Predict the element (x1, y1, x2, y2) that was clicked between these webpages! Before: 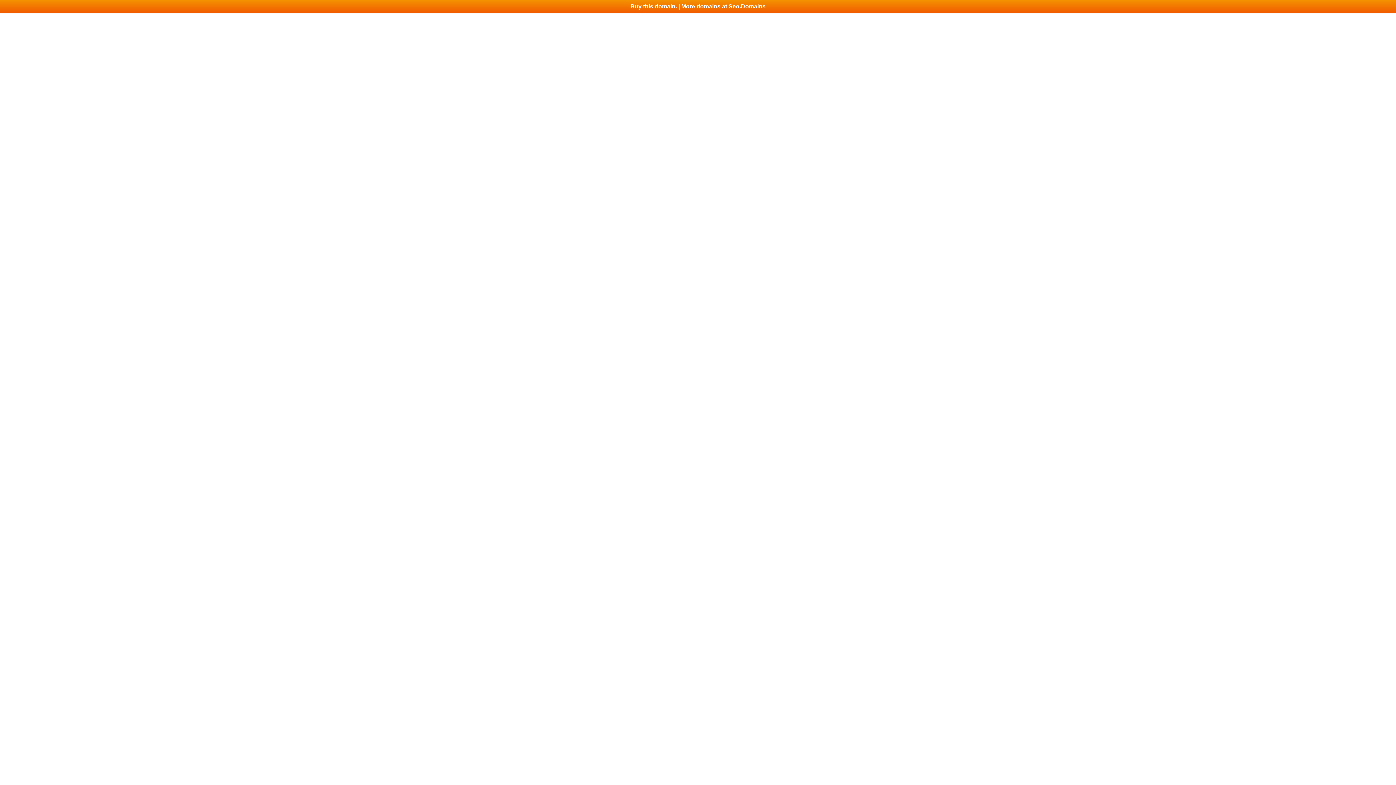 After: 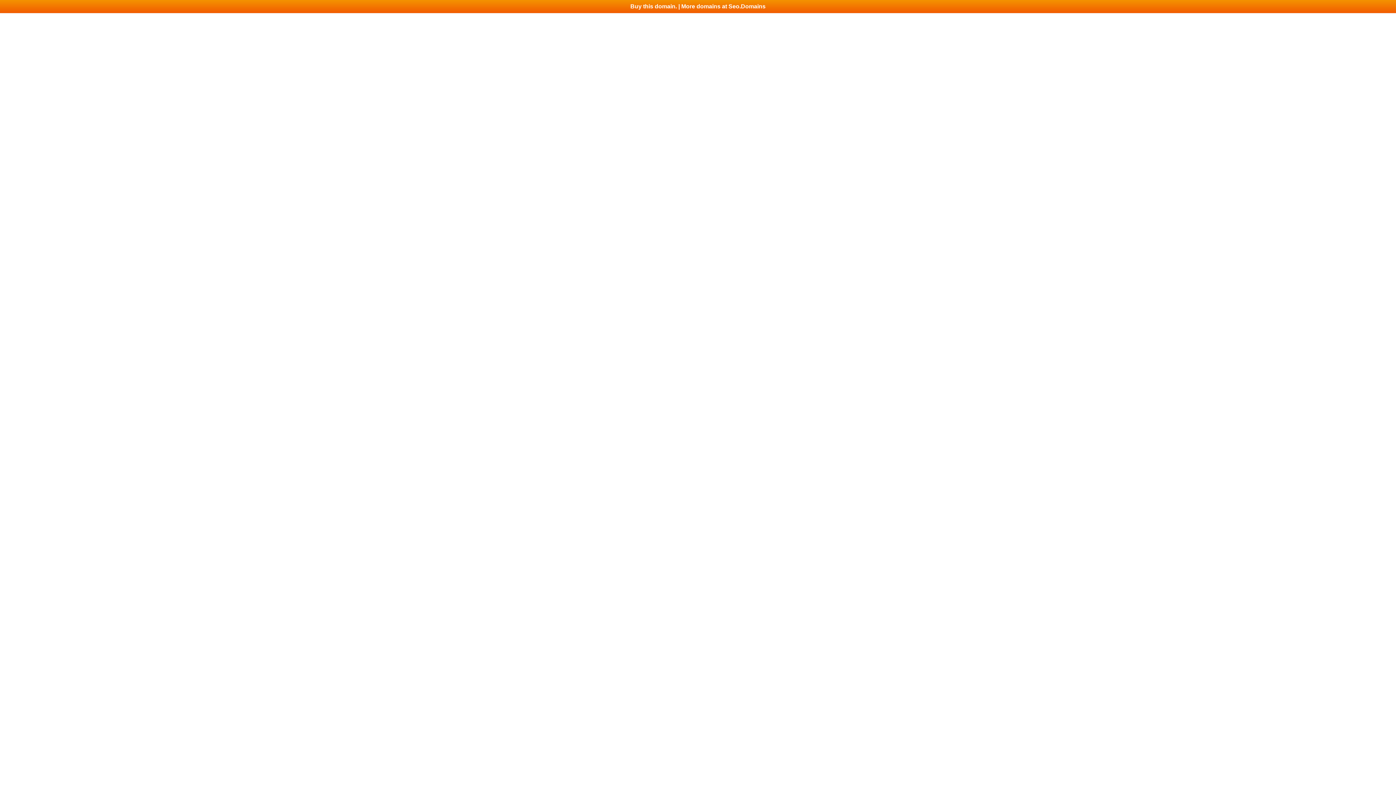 Action: label: Buy this domain. | More domains at Seo.Domains bbox: (0, 0, 1396, 13)